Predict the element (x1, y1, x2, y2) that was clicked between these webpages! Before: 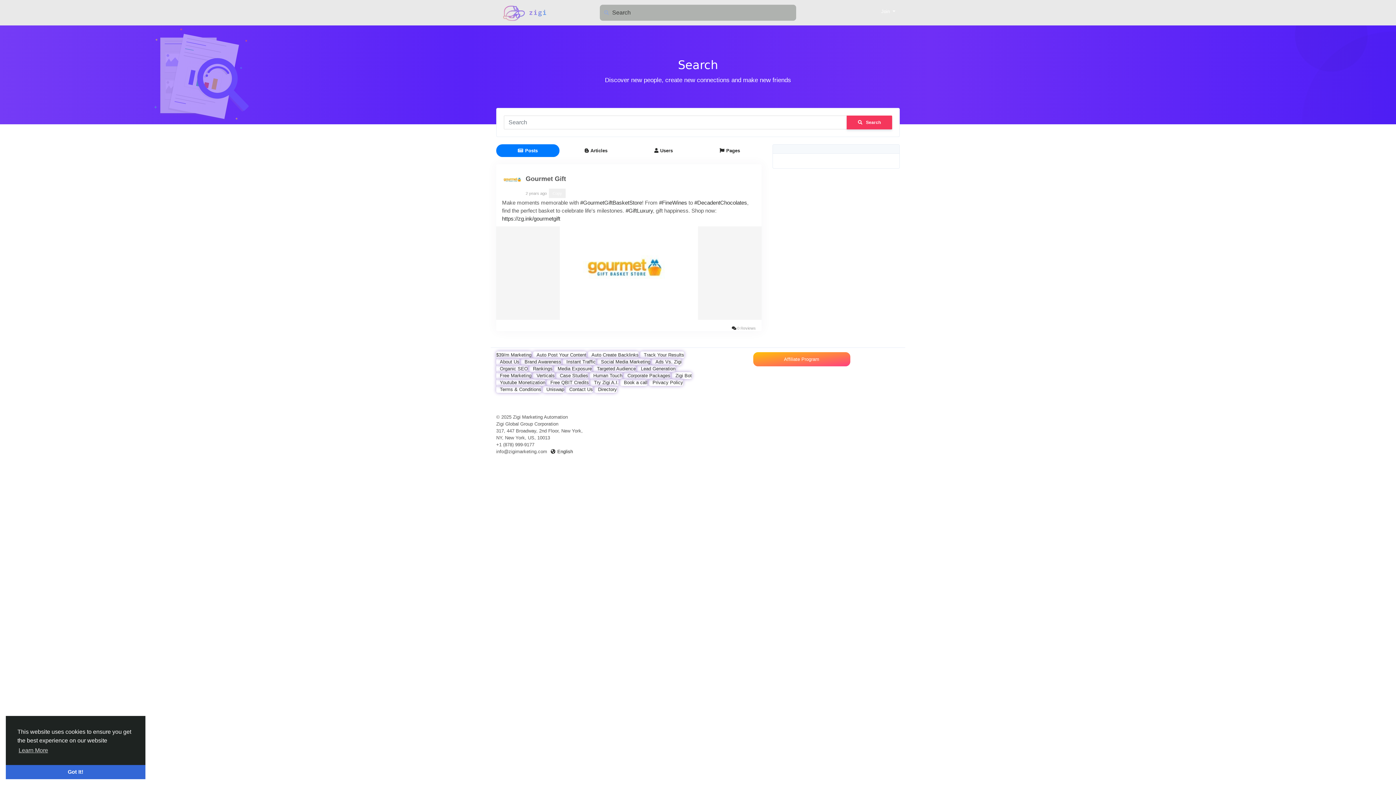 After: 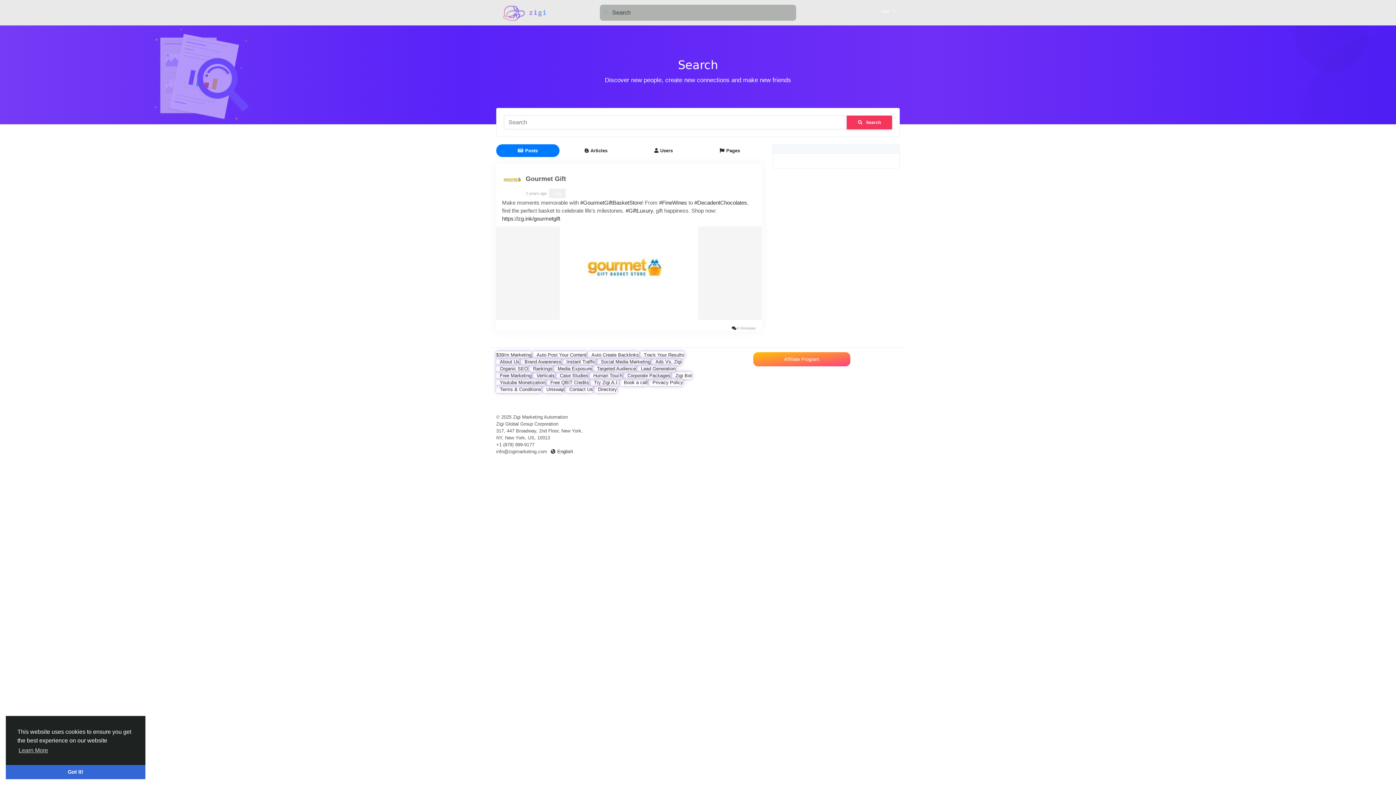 Action: bbox: (496, 144, 559, 157) label: Posts